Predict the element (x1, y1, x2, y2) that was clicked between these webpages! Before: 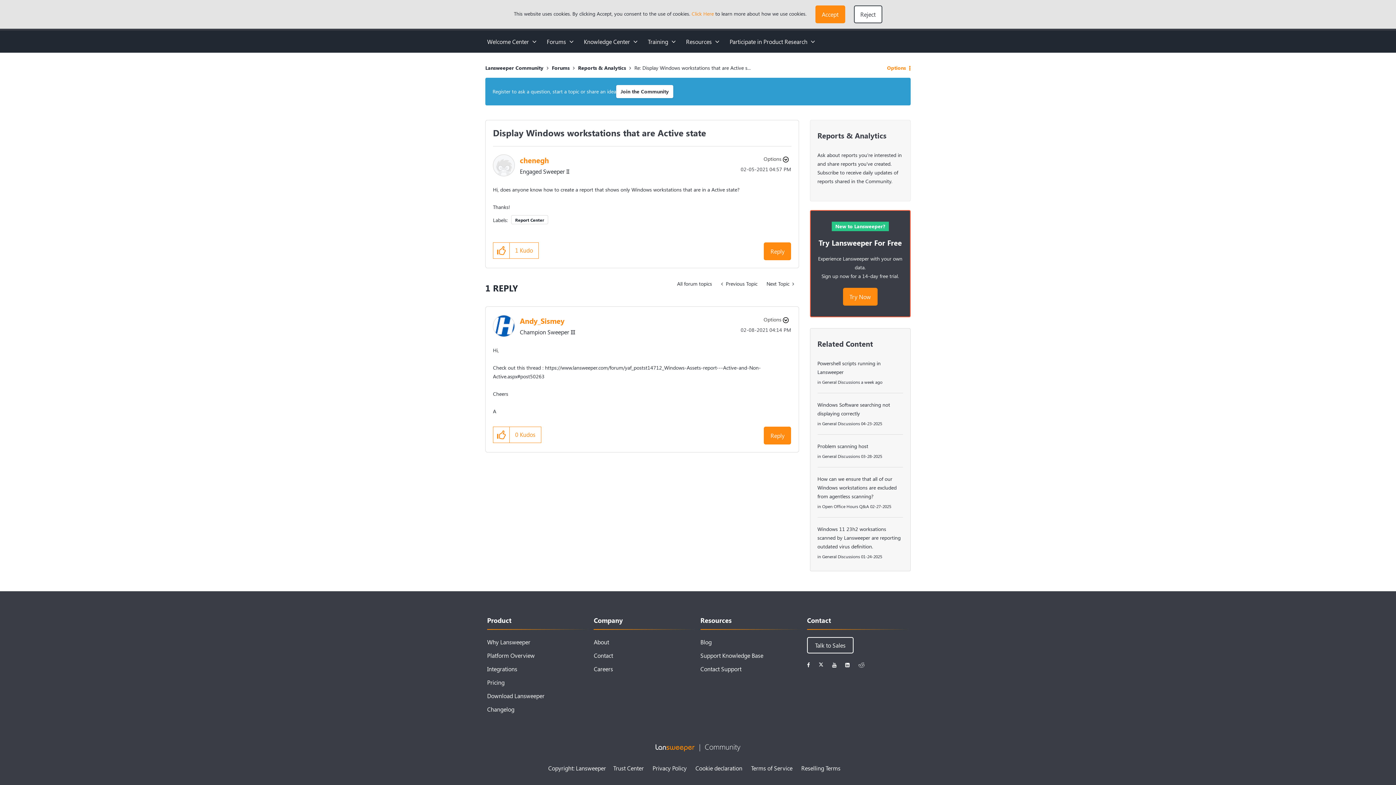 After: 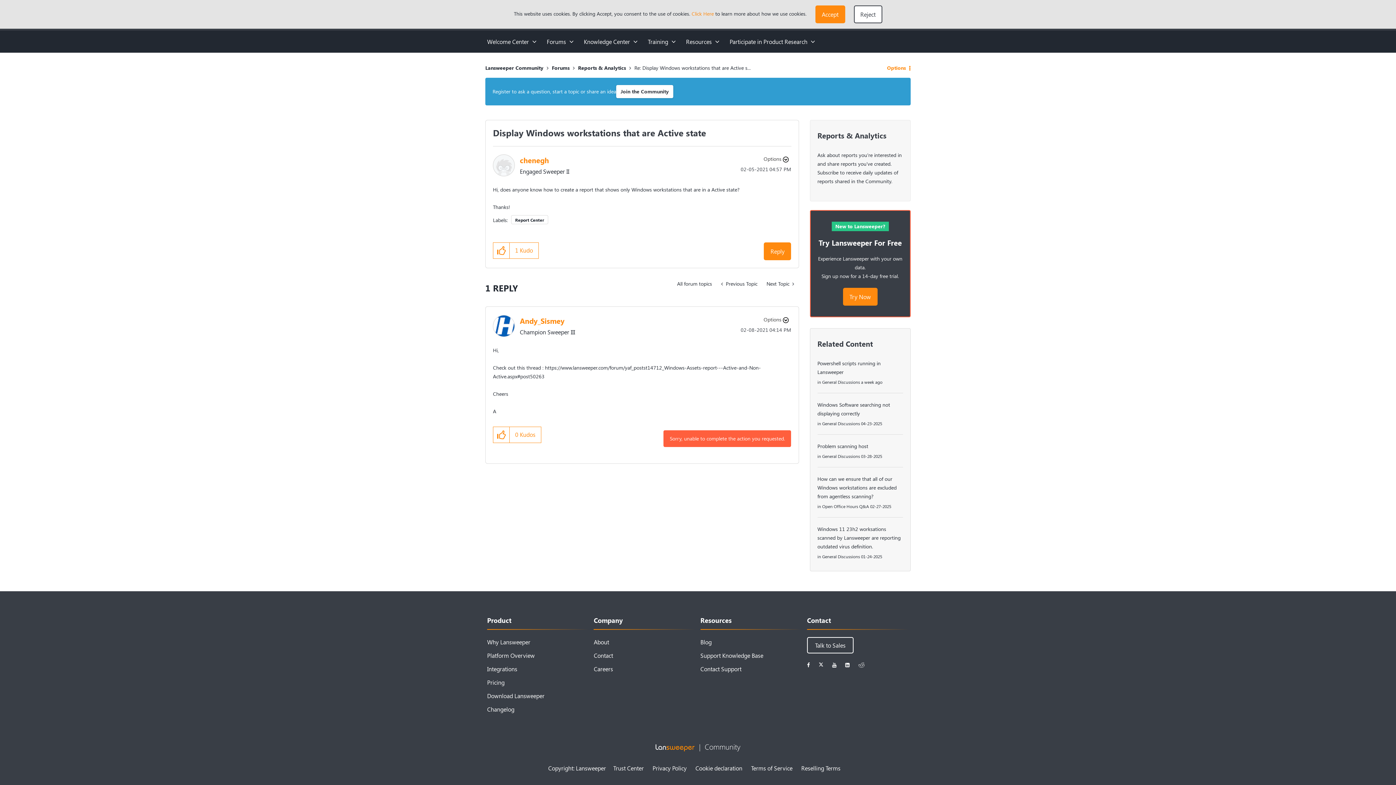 Action: label: Reply to comment bbox: (764, 426, 791, 444)